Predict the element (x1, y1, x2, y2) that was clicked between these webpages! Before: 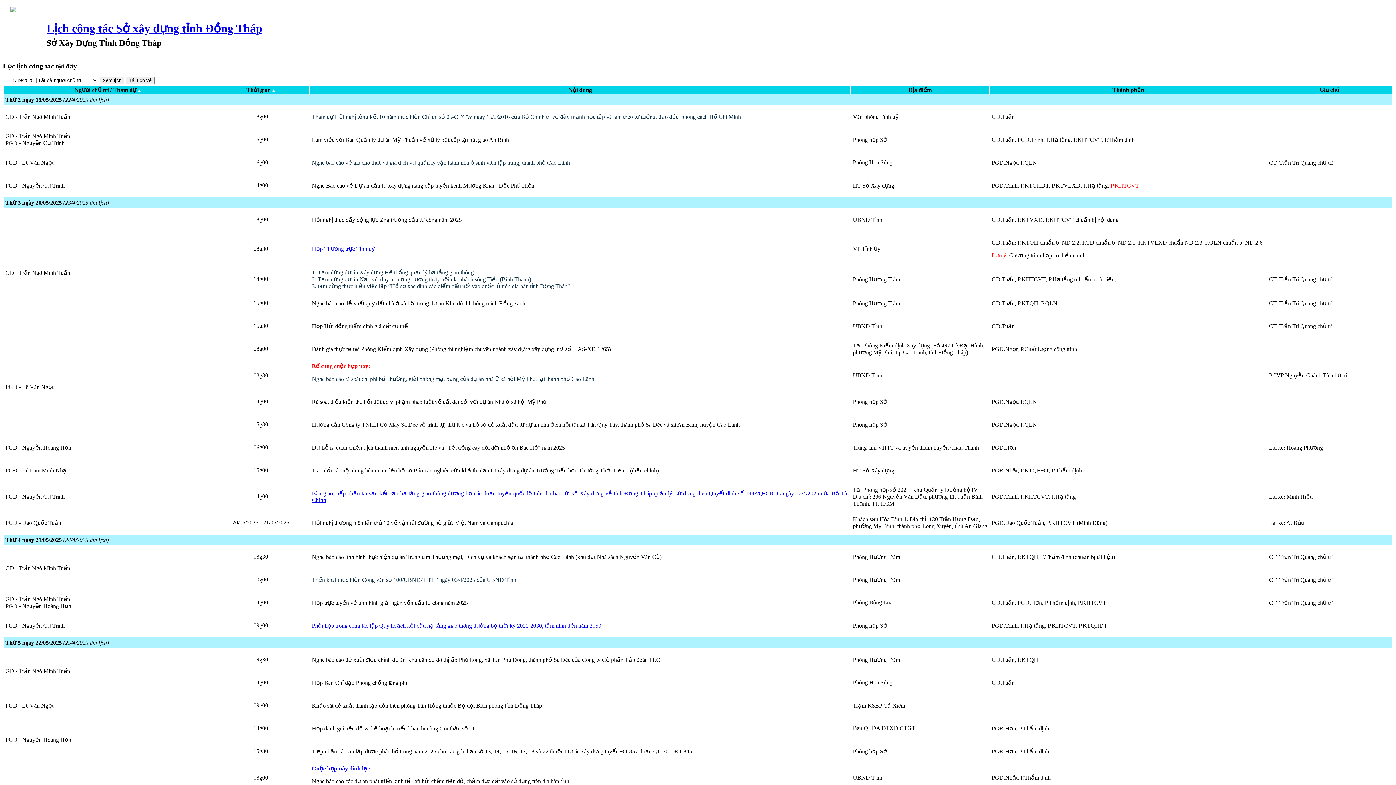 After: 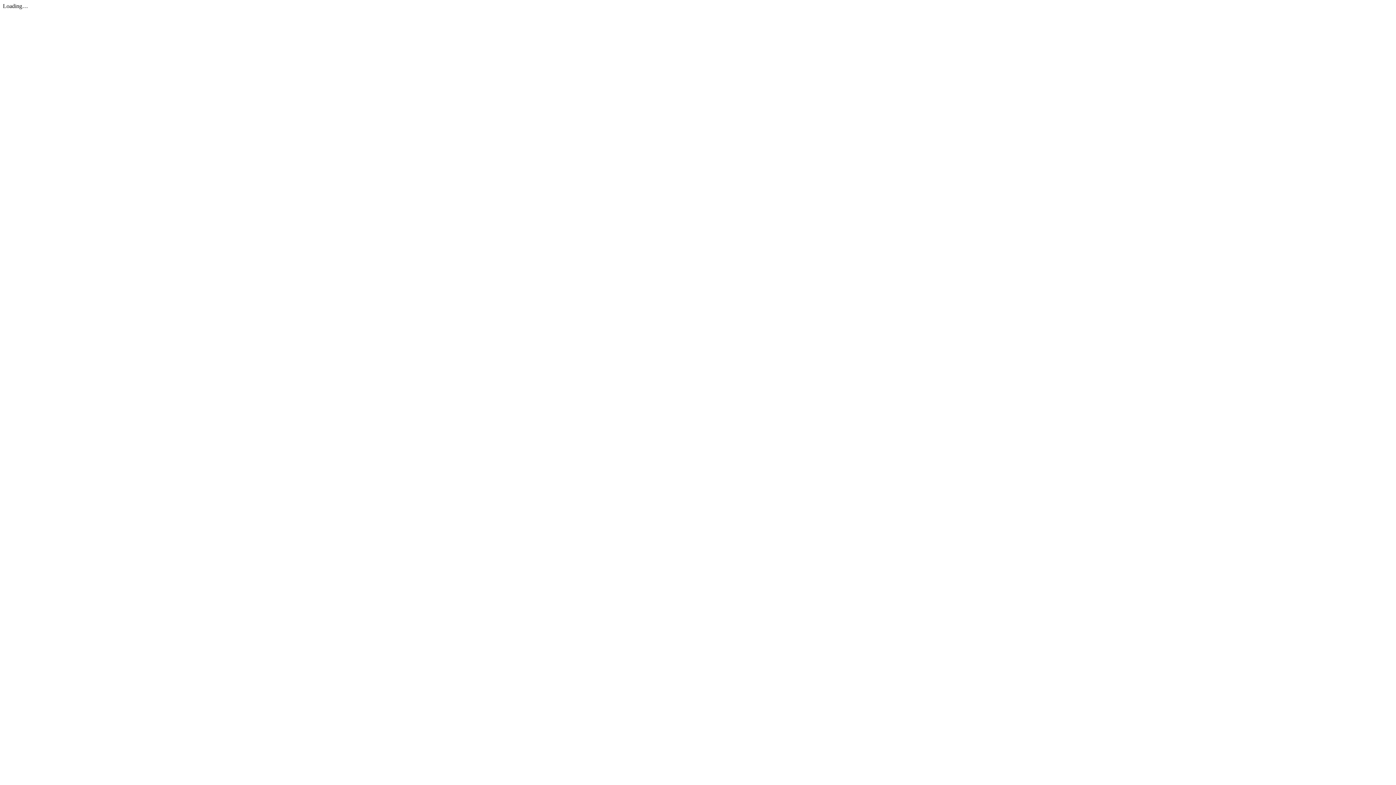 Action: label: Phối hợp trong công tác lập Quy hoạch kết cấu hạ tầng giao thông đường bộ thời kỳ 2021-2030, tầm nhìn đến năm 2050 bbox: (312, 622, 601, 629)